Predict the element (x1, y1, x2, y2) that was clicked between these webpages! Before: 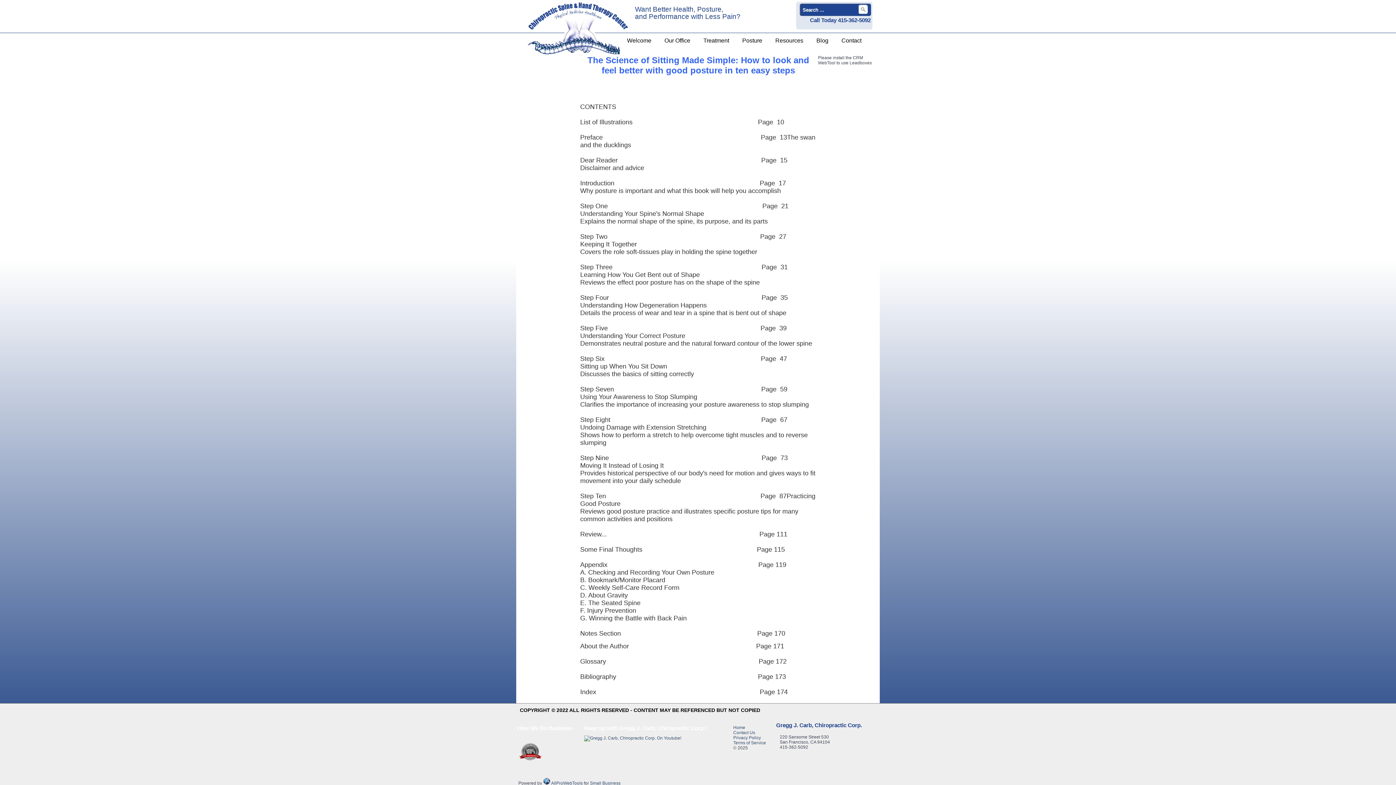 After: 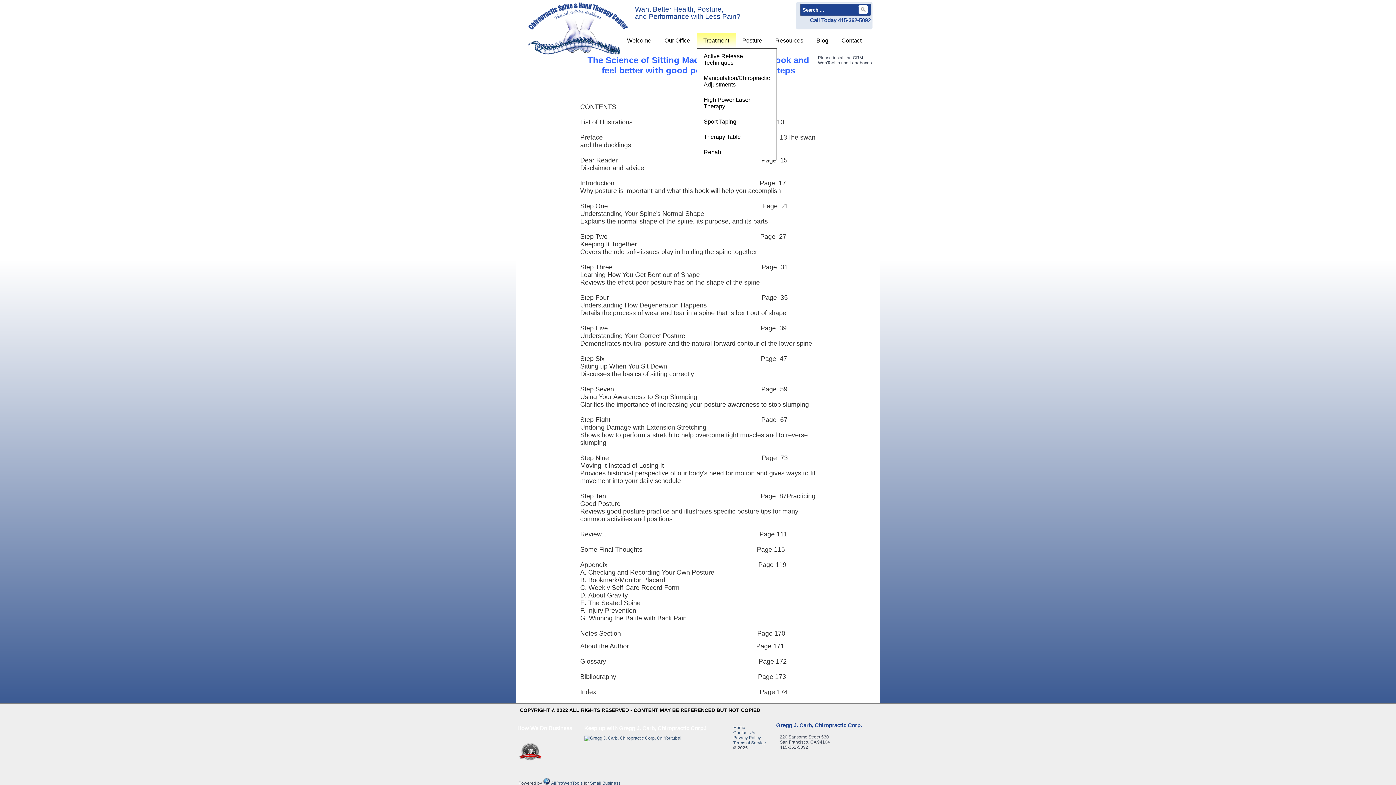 Action: bbox: (697, 33, 735, 48) label: Treatment